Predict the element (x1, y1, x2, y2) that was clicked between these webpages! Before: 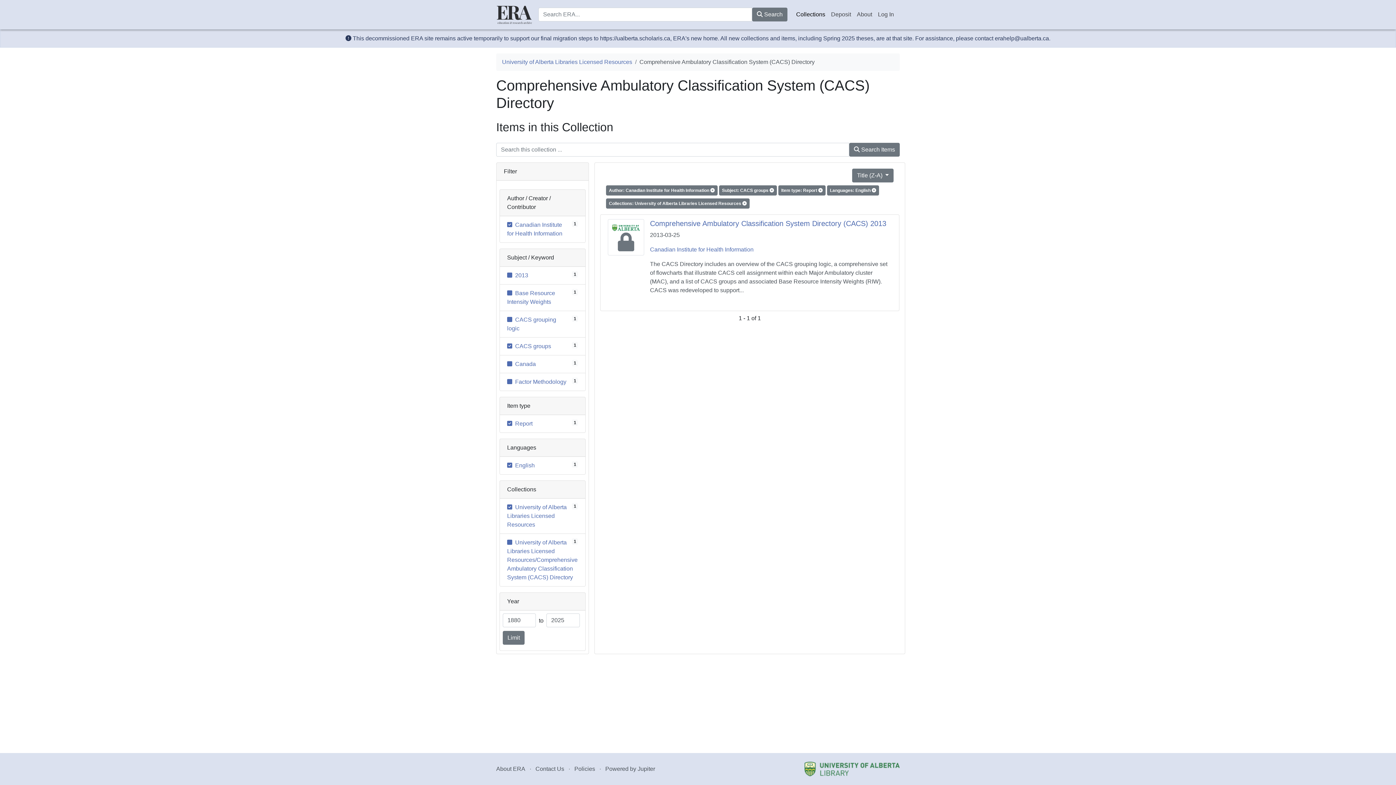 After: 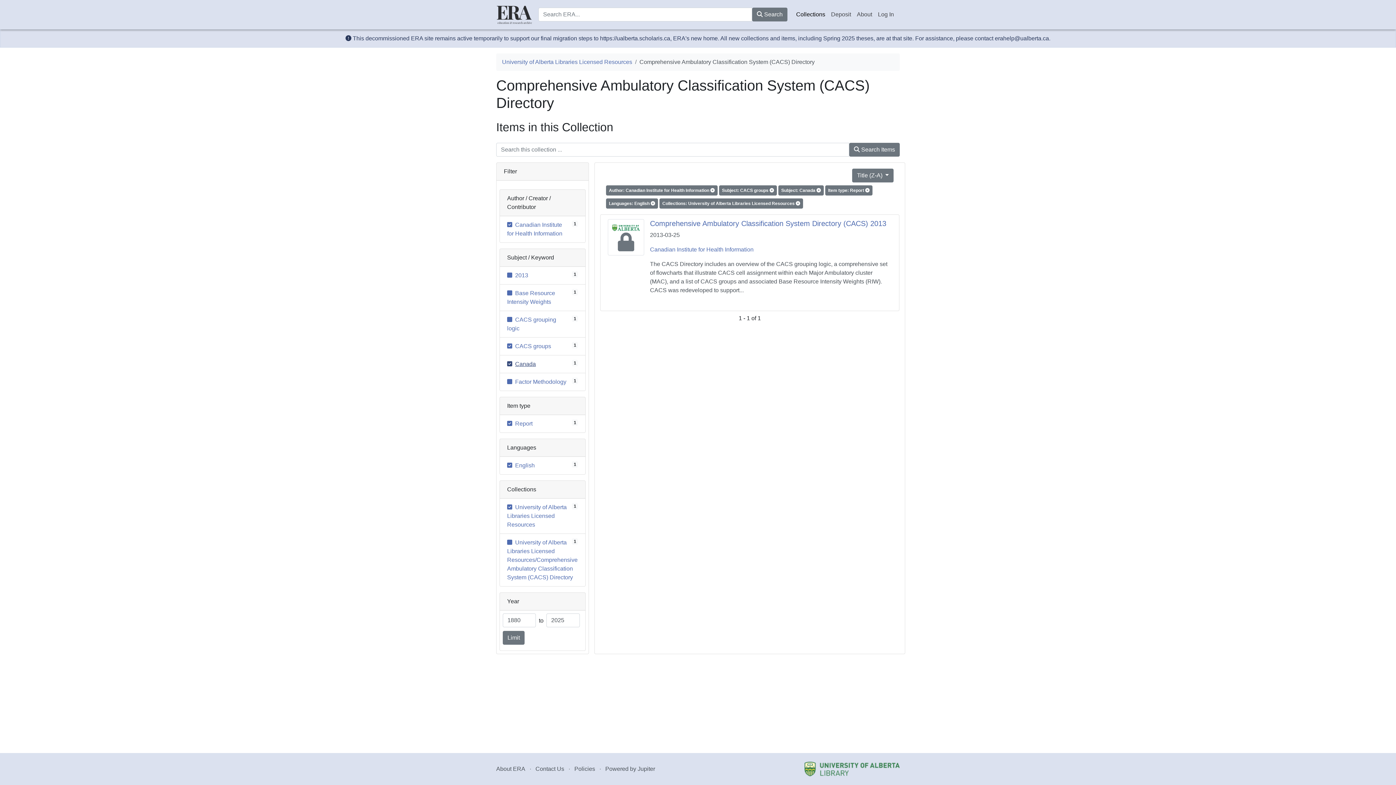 Action: label: 1
Canada bbox: (507, 361, 536, 367)